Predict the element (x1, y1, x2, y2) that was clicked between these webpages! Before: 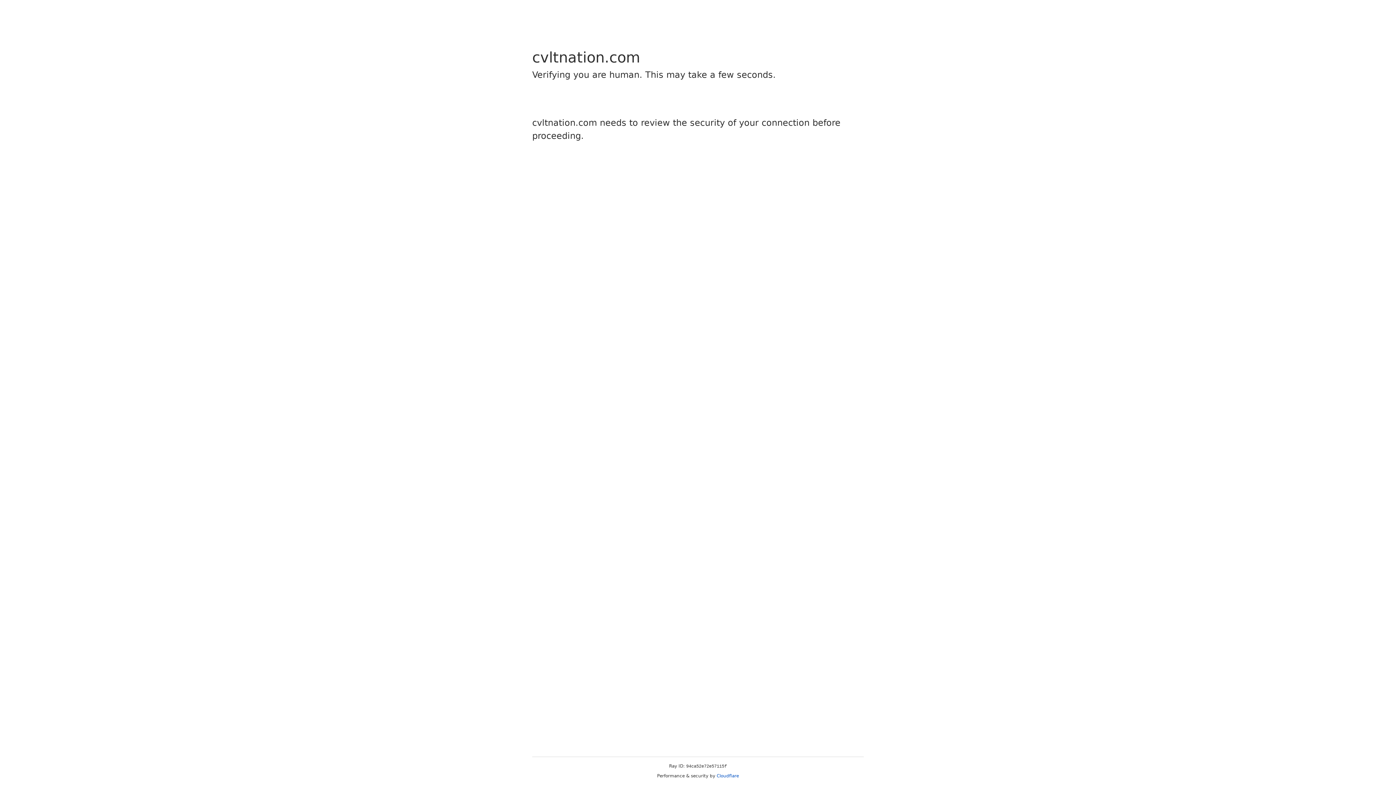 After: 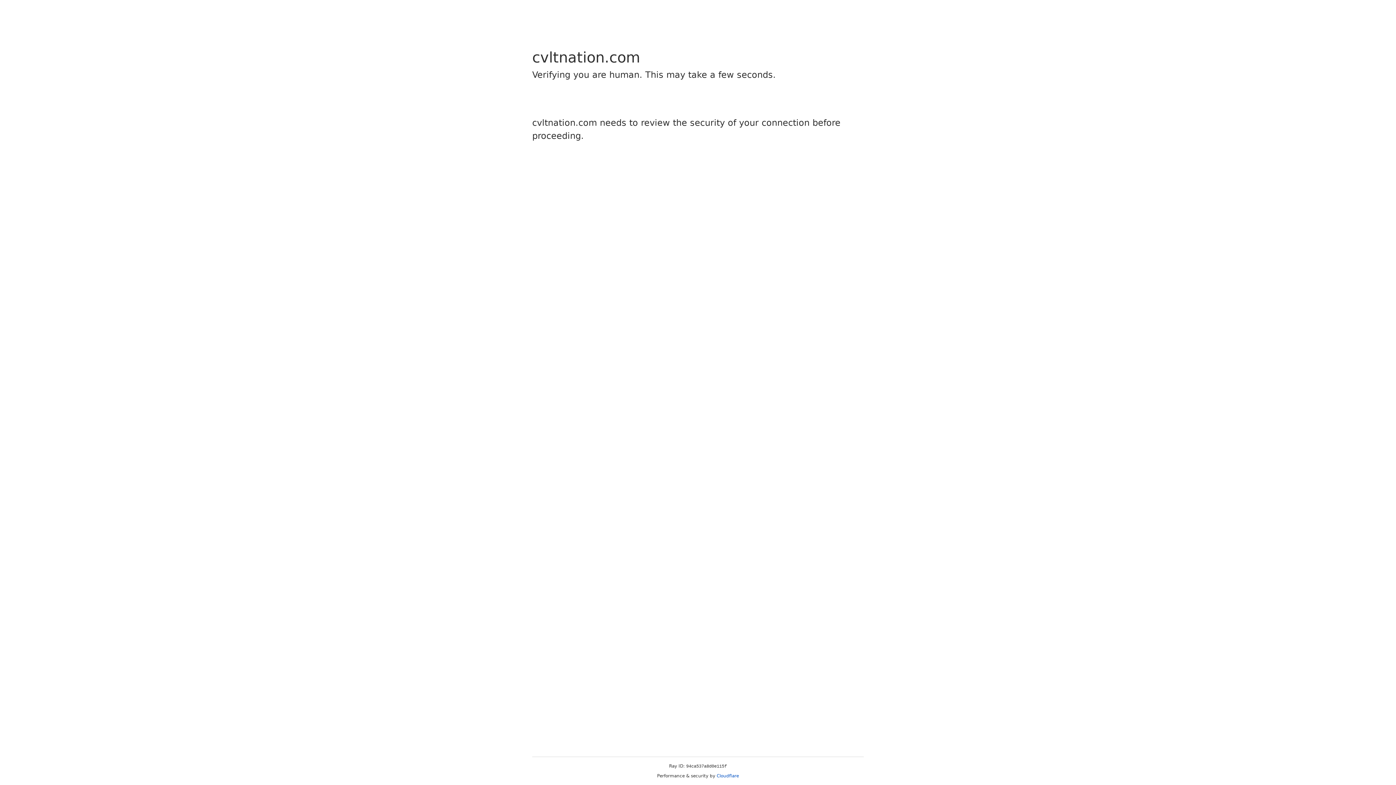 Action: bbox: (716, 773, 739, 778) label: Cloudflare